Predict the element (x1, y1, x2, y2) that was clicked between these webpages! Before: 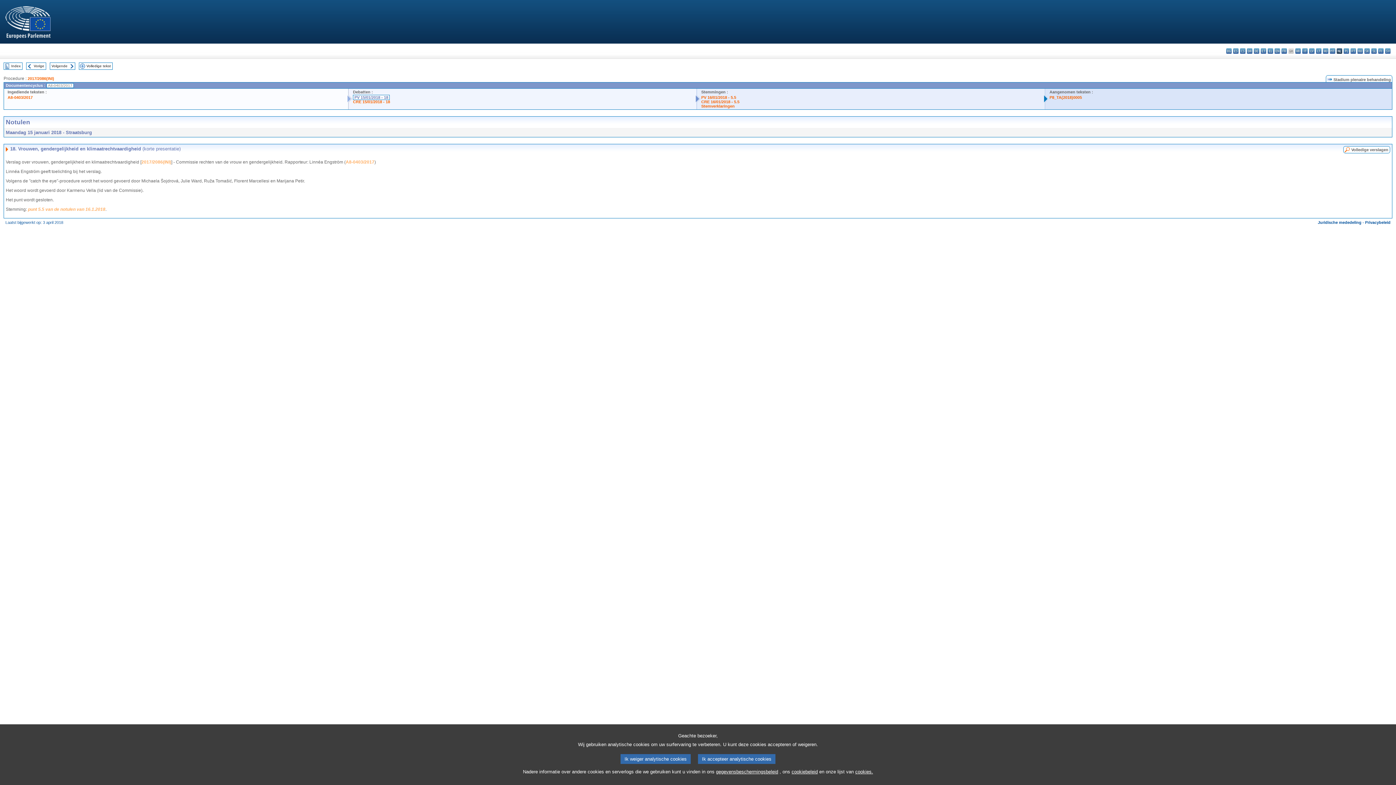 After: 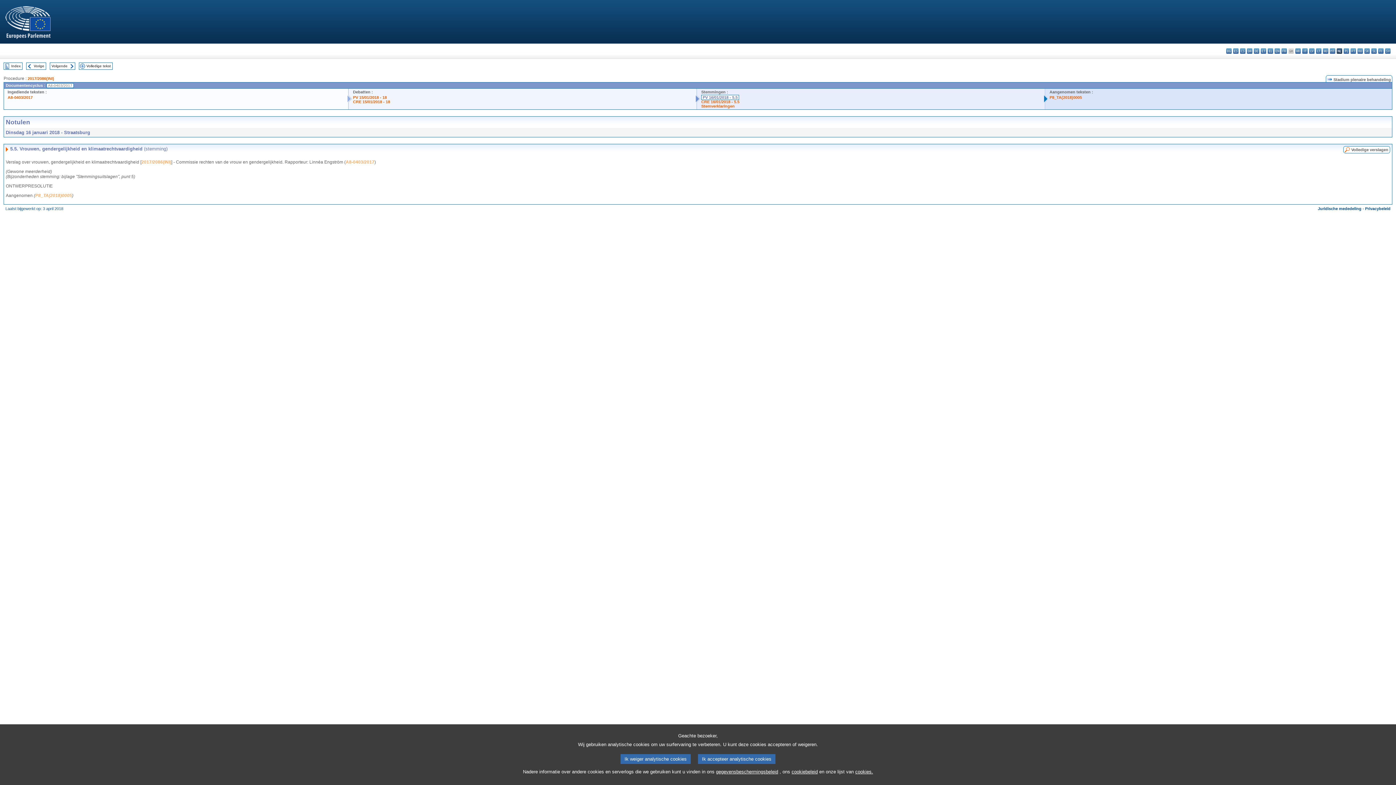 Action: label: punt 5.5 van de notulen van 16.1.2018 bbox: (28, 206, 105, 212)